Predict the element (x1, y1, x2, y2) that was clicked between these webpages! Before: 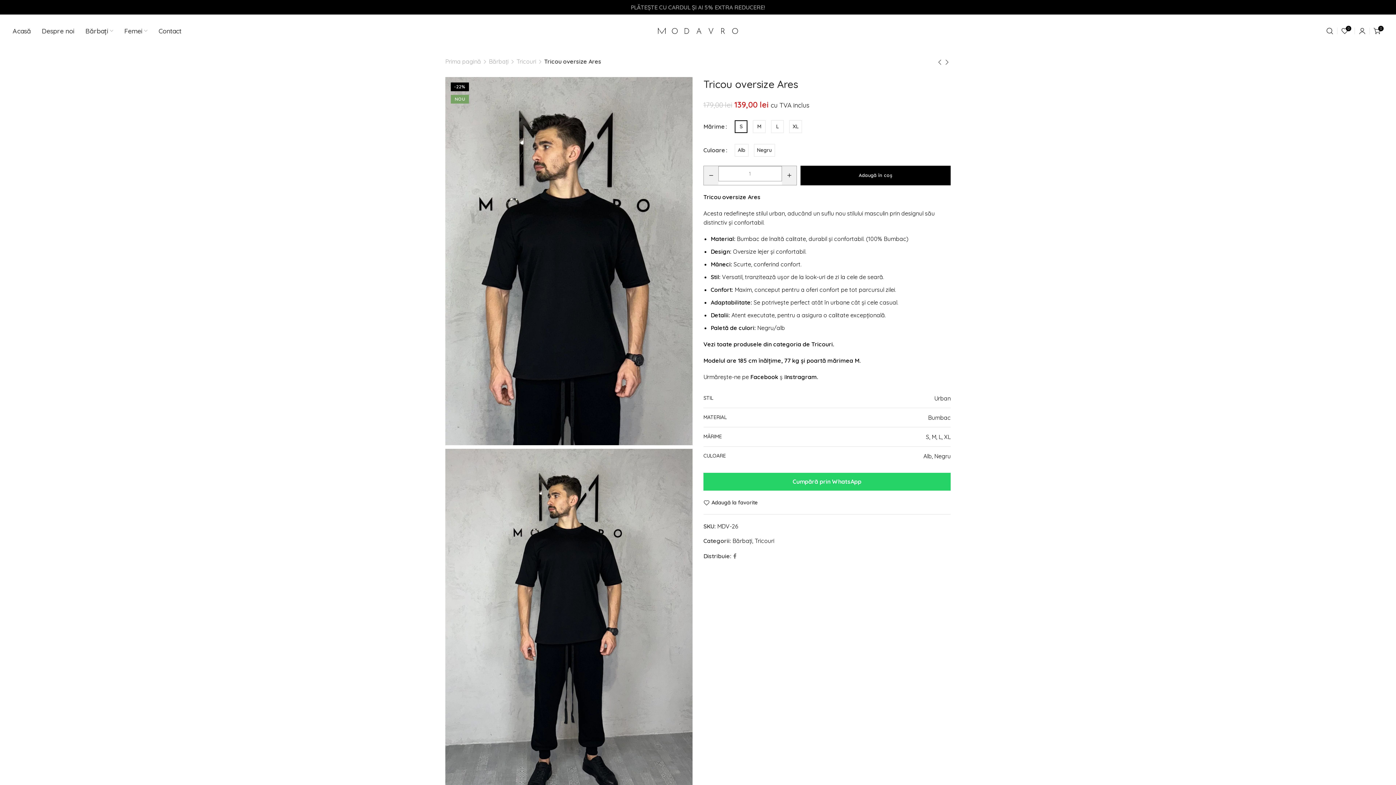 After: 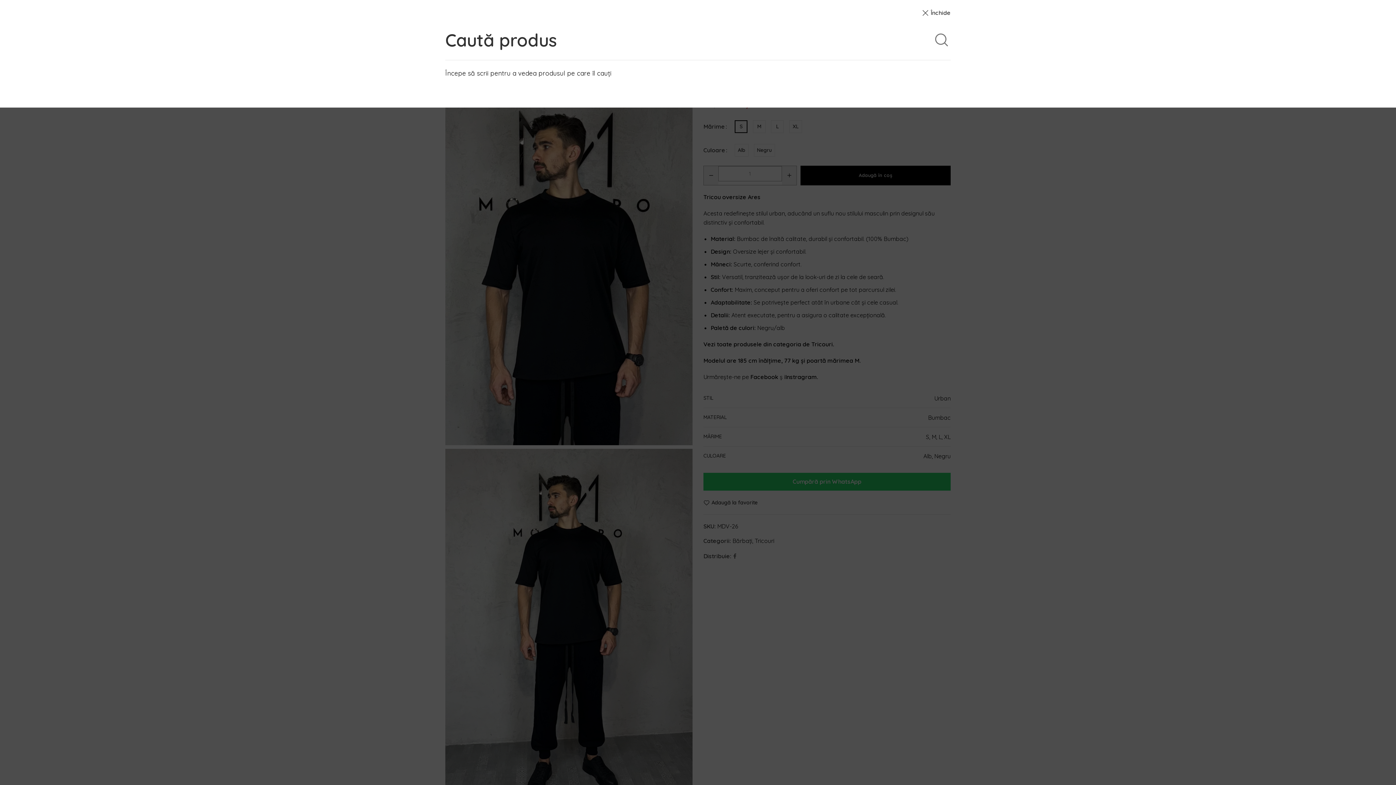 Action: bbox: (1322, 23, 1337, 38)